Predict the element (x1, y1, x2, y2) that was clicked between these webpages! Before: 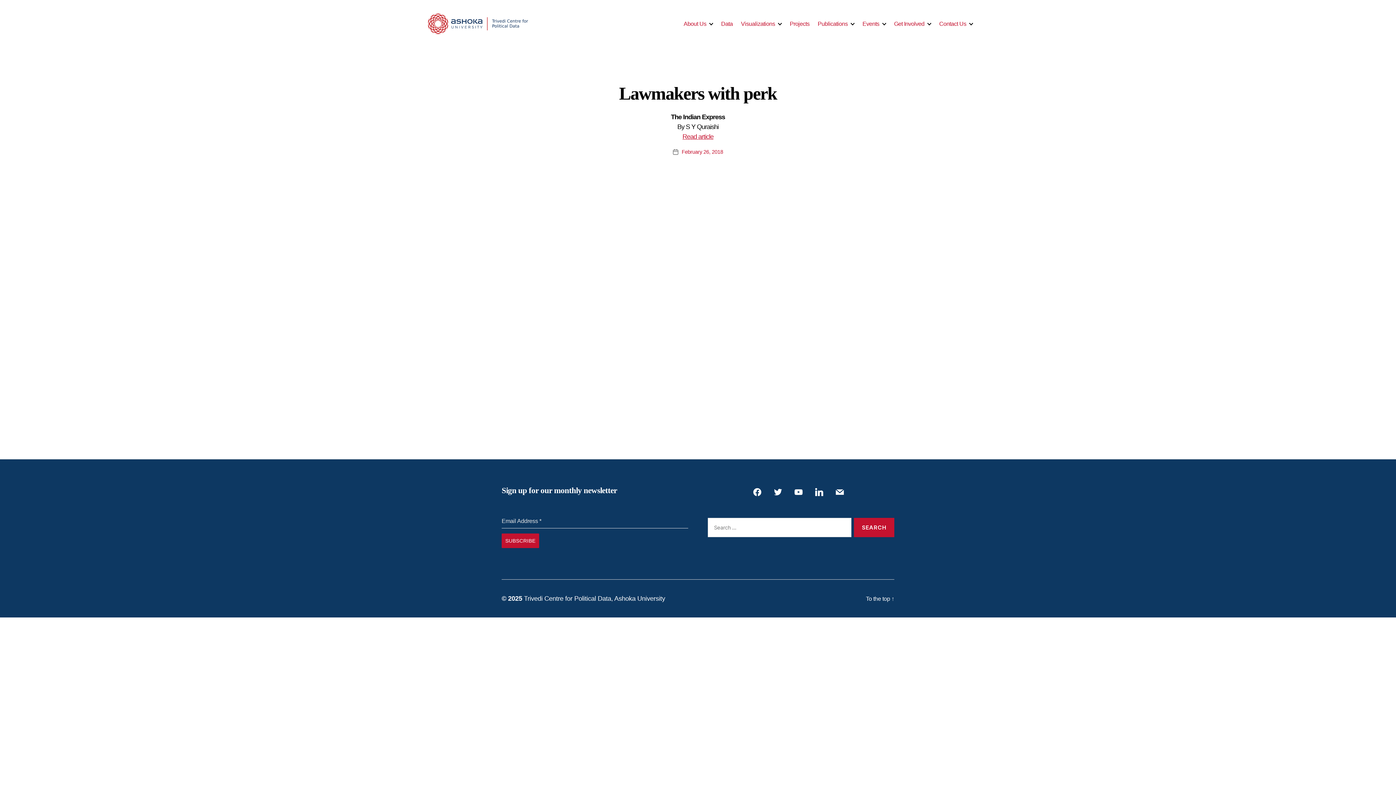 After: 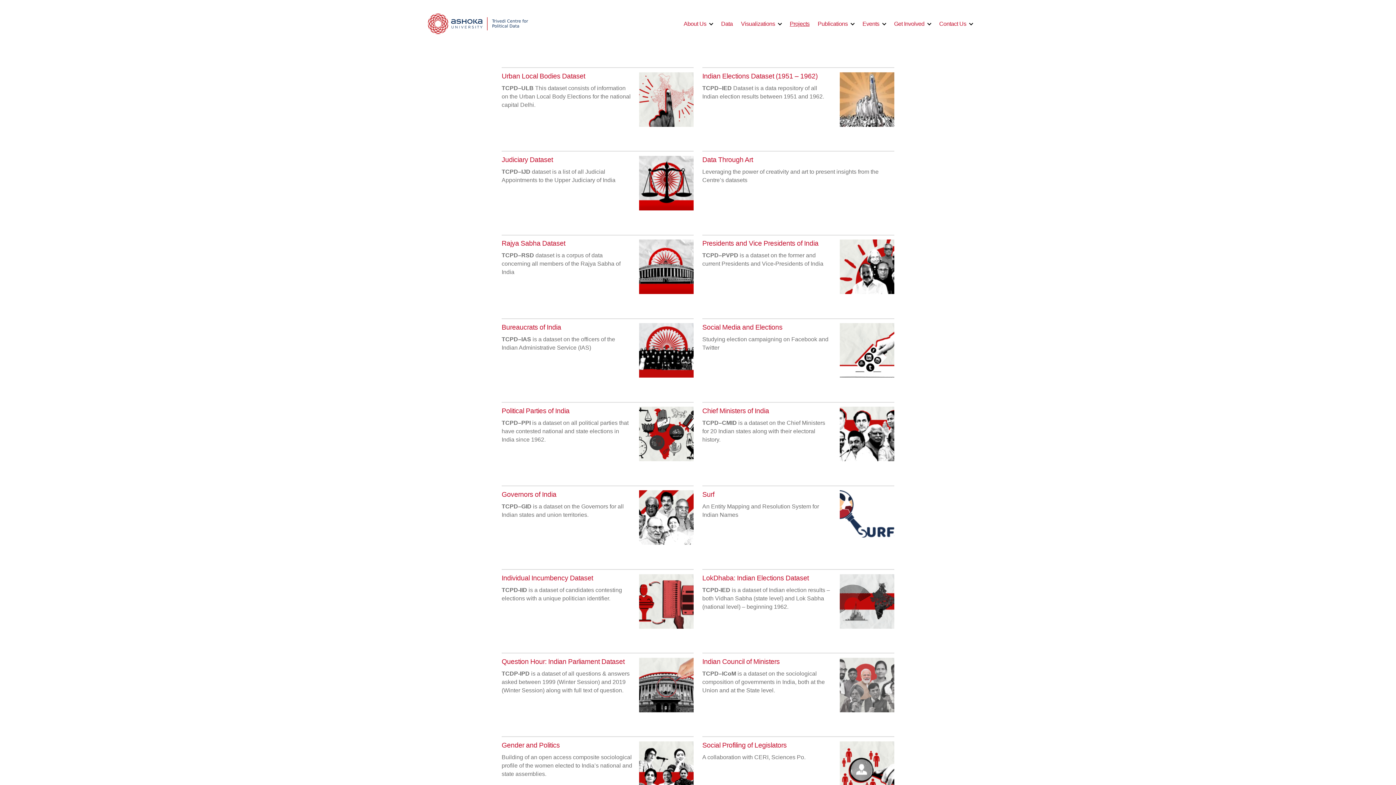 Action: label: Projects bbox: (790, 20, 809, 27)